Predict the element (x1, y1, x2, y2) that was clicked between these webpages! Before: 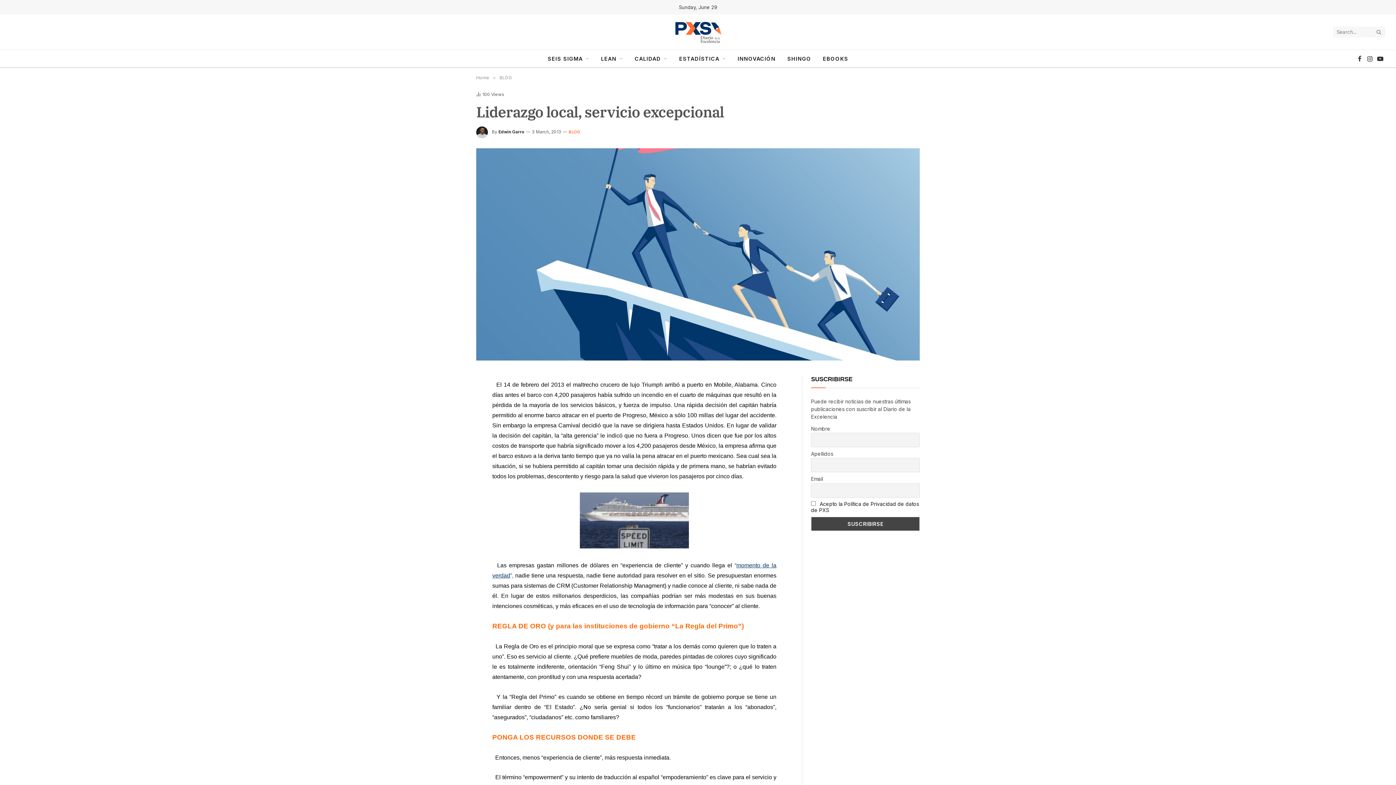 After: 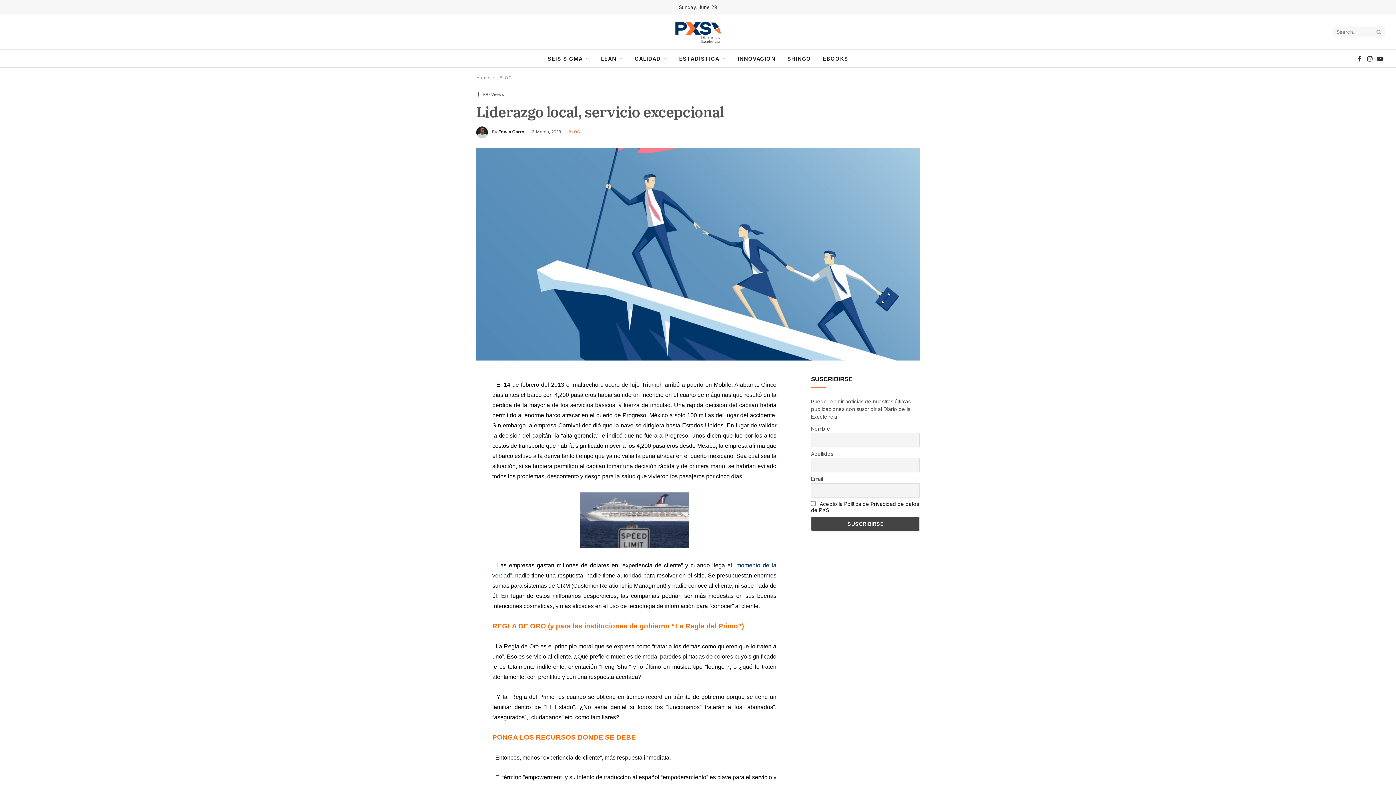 Action: bbox: (443, 392, 457, 406)